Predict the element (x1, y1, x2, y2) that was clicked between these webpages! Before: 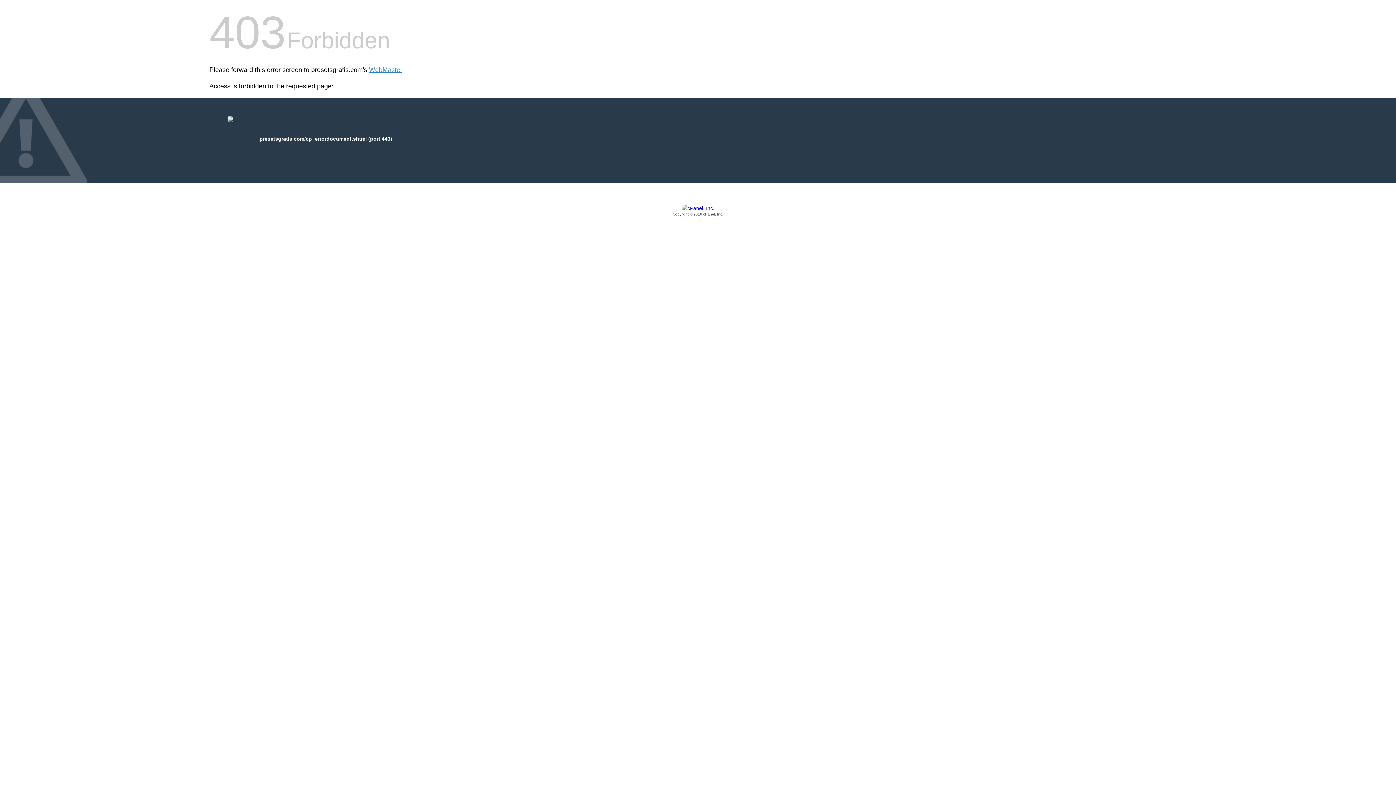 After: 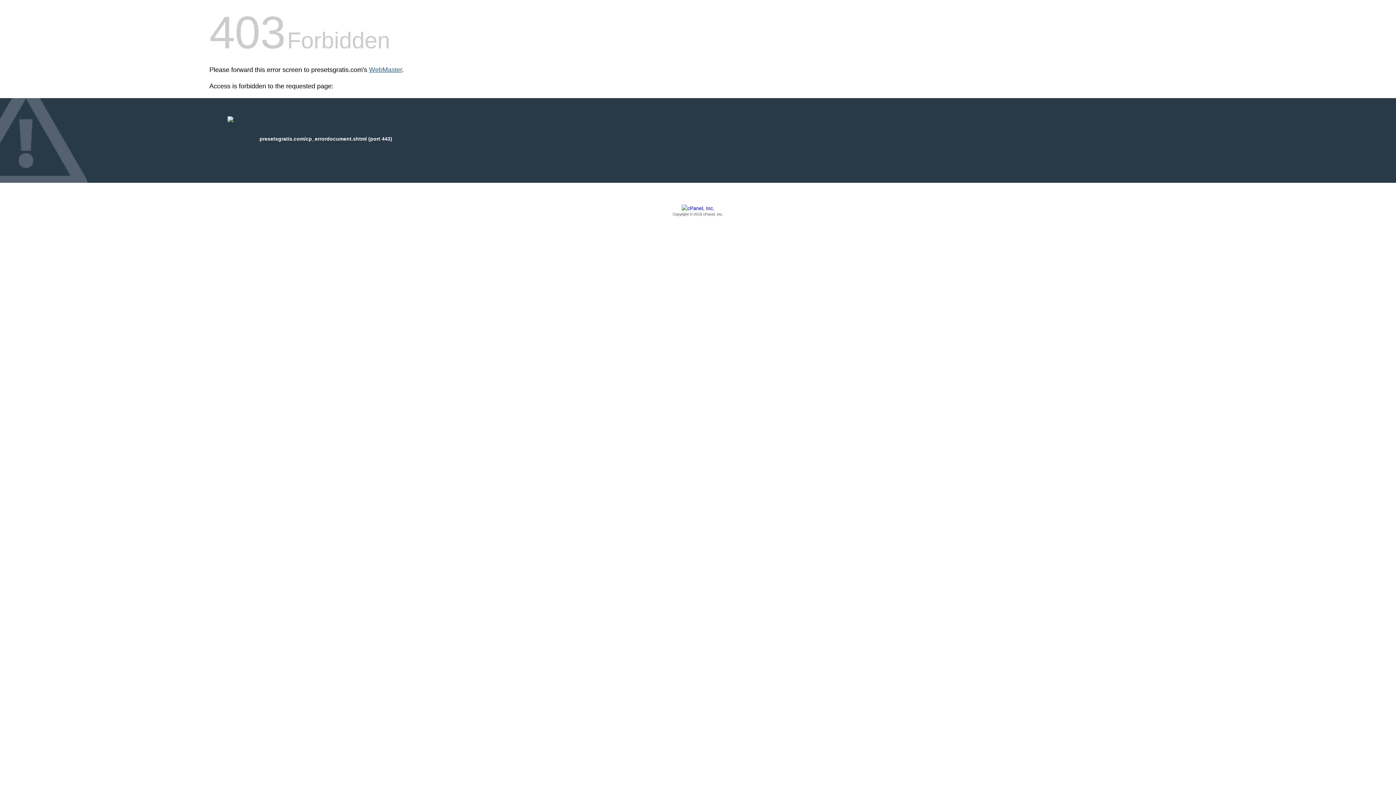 Action: bbox: (369, 66, 402, 73) label: WebMaster